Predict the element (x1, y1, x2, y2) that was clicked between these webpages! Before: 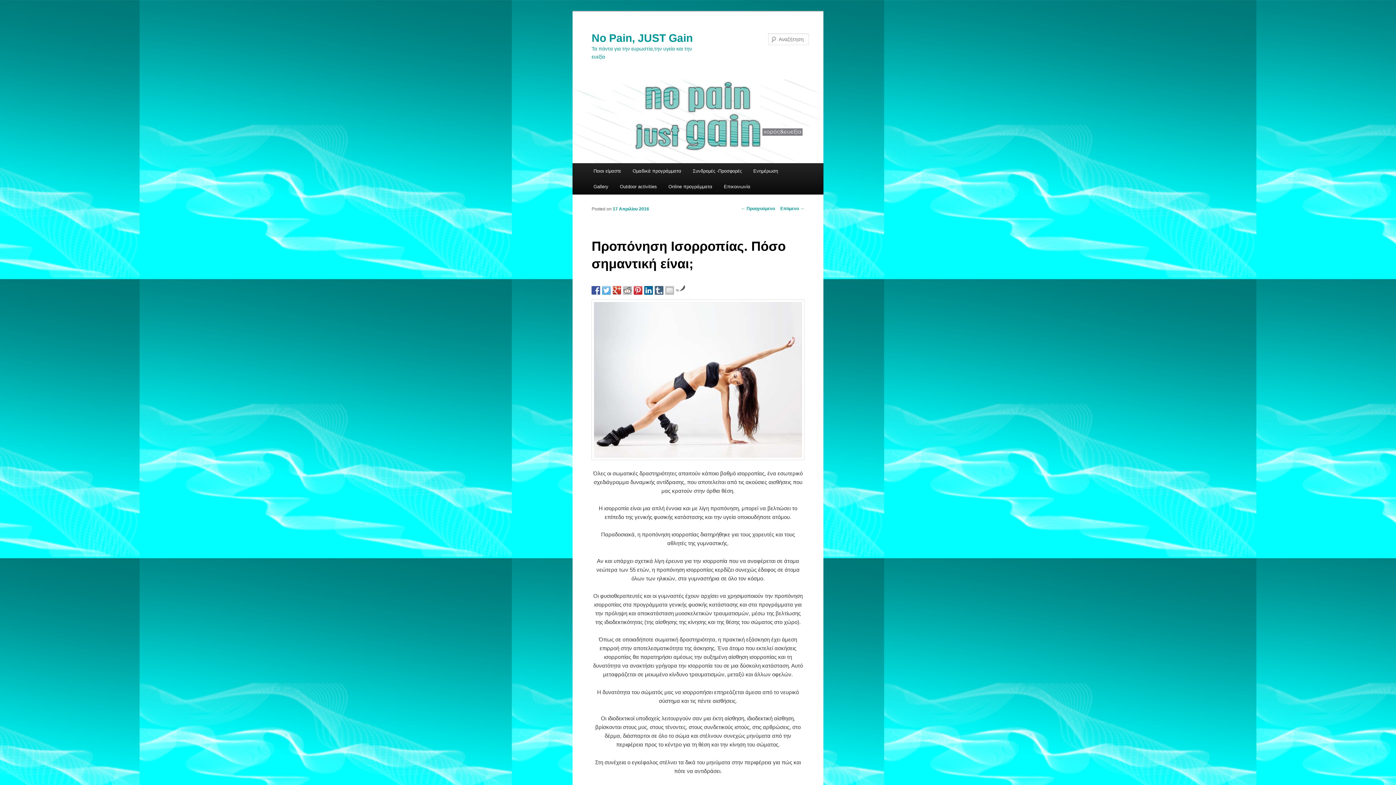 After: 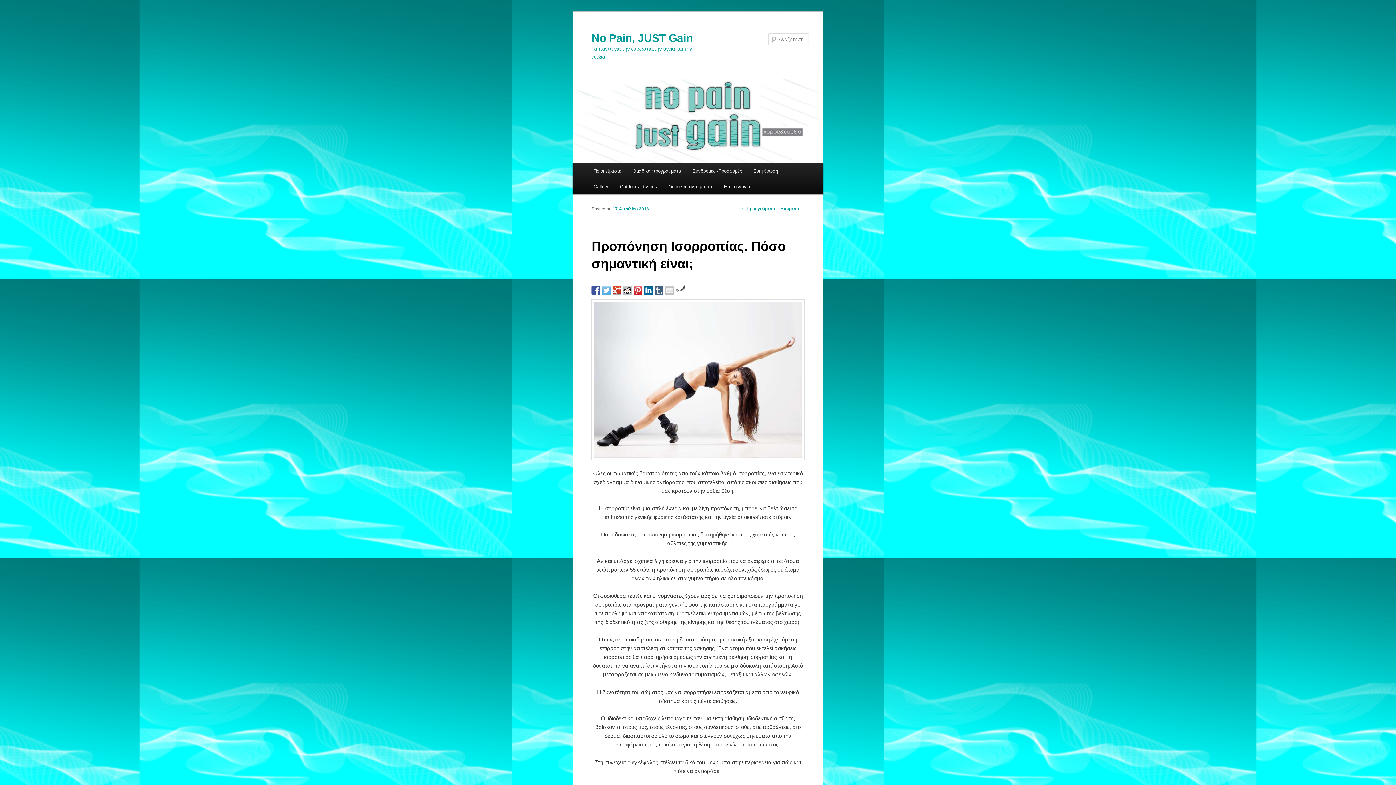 Action: bbox: (602, 286, 611, 294)